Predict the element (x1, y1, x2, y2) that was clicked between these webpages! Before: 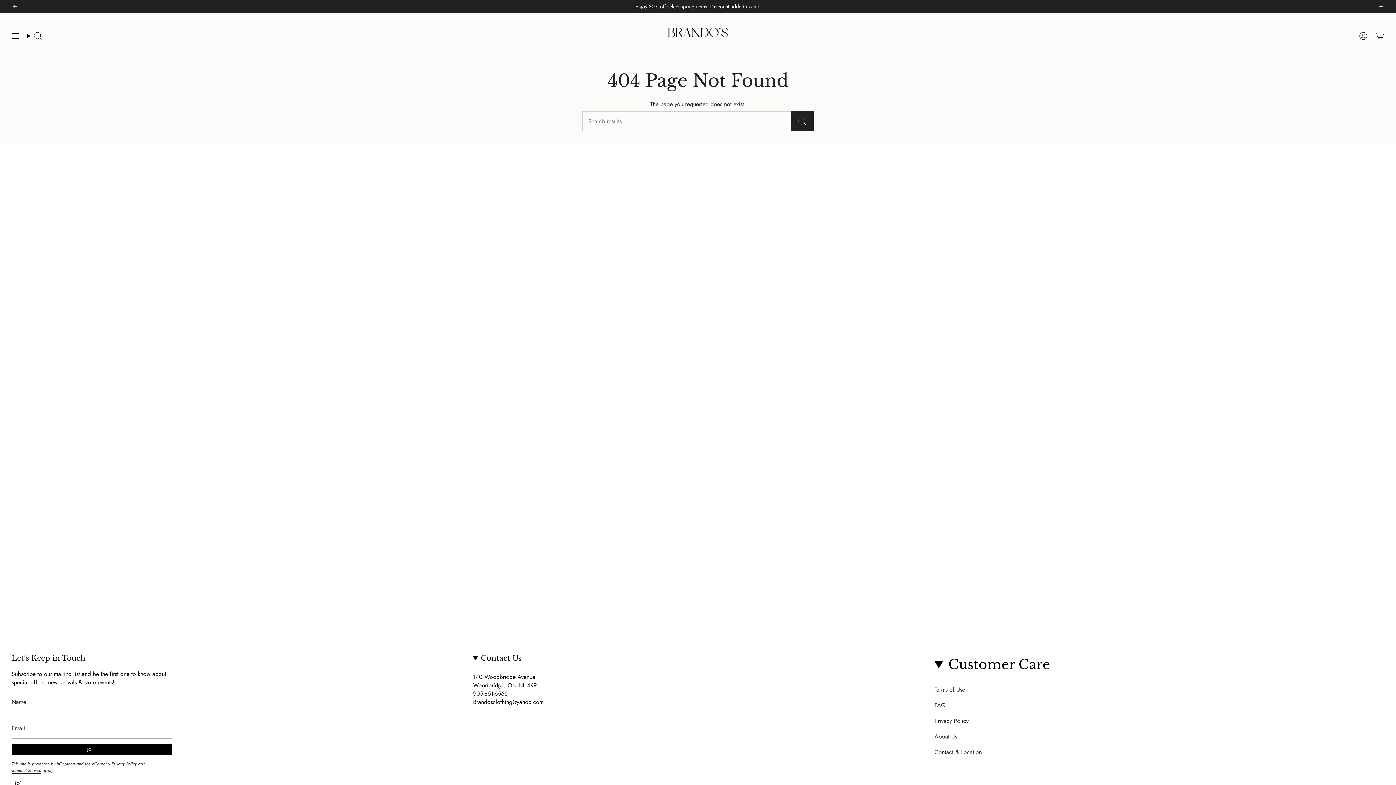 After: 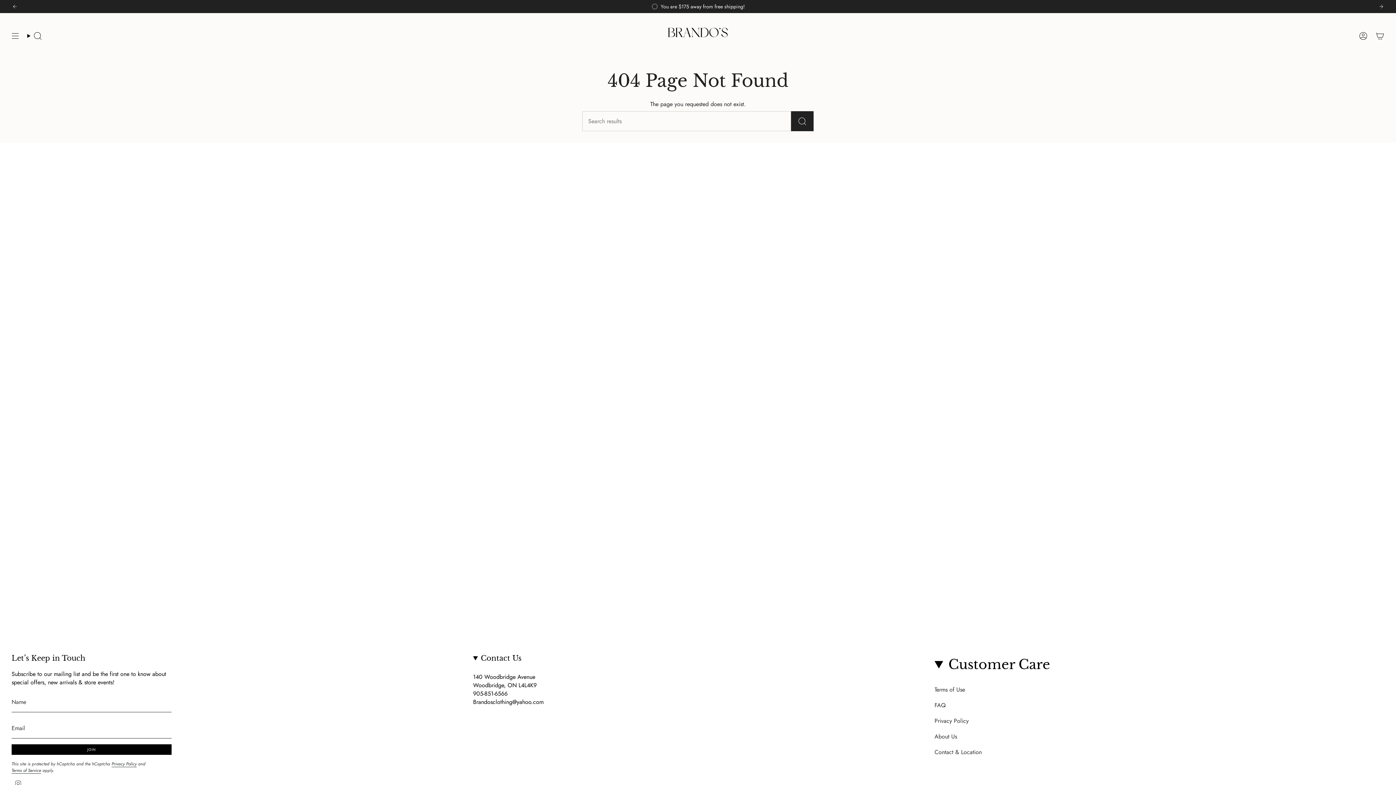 Action: bbox: (11, 3, 18, 9) label: Previous